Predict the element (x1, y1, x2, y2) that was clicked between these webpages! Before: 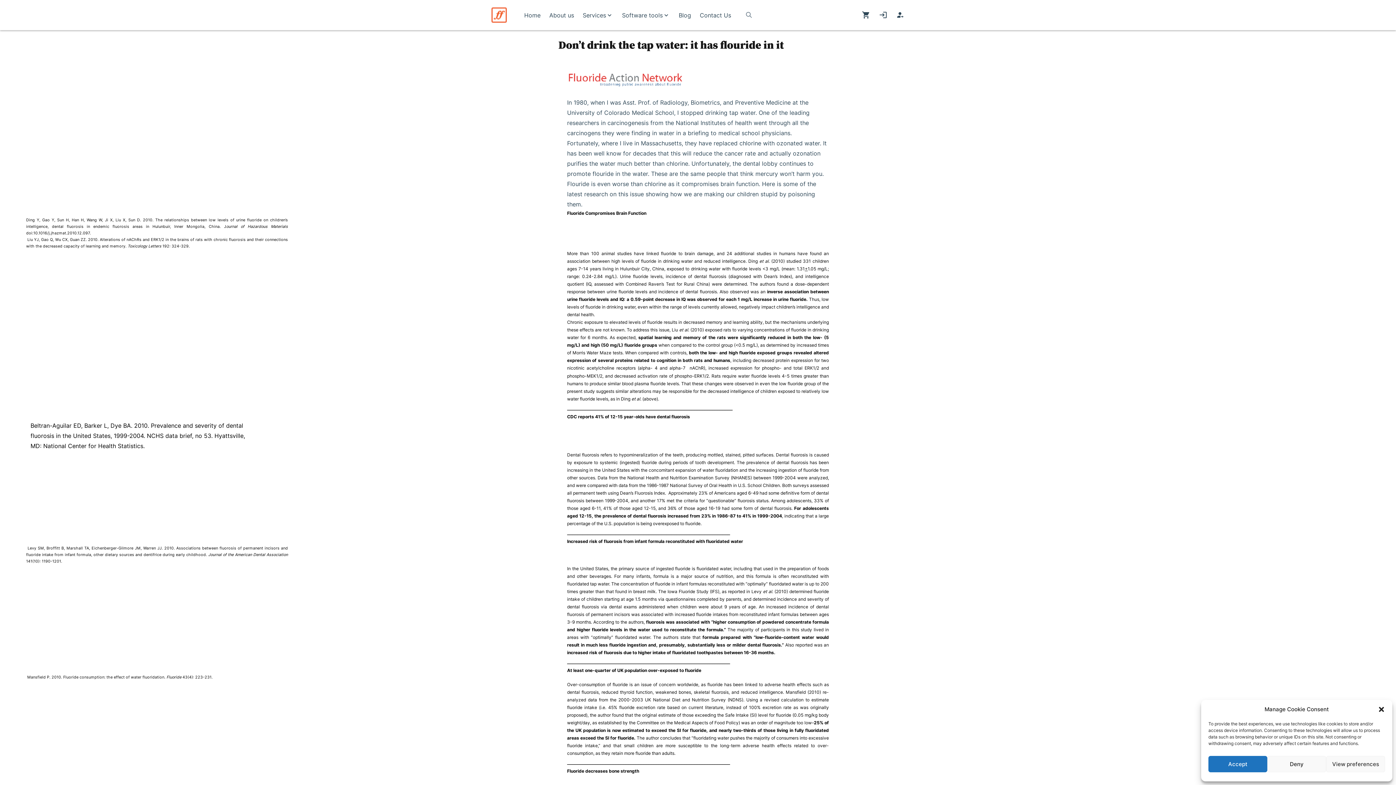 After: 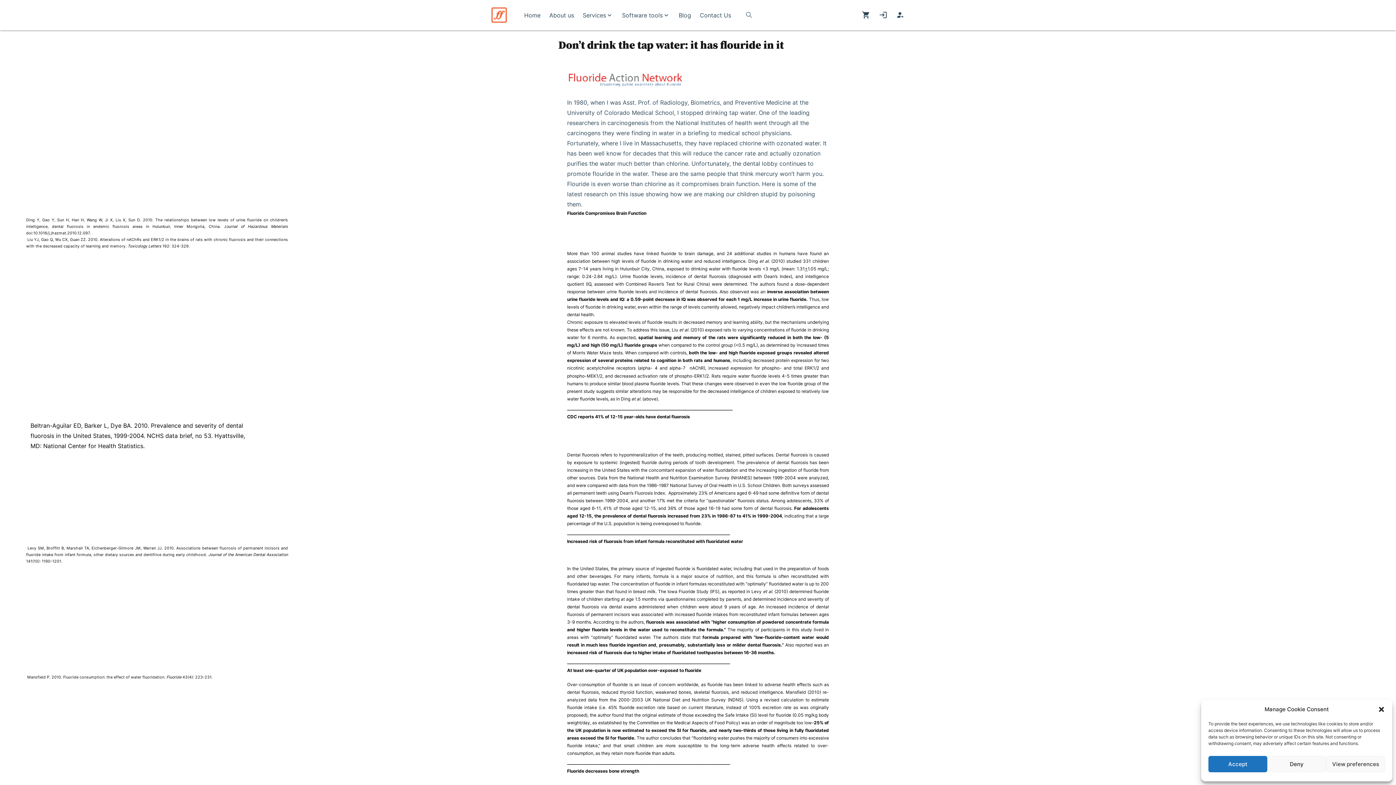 Action: label: MD: National Center for Health Statistics. bbox: (30, 442, 144, 449)